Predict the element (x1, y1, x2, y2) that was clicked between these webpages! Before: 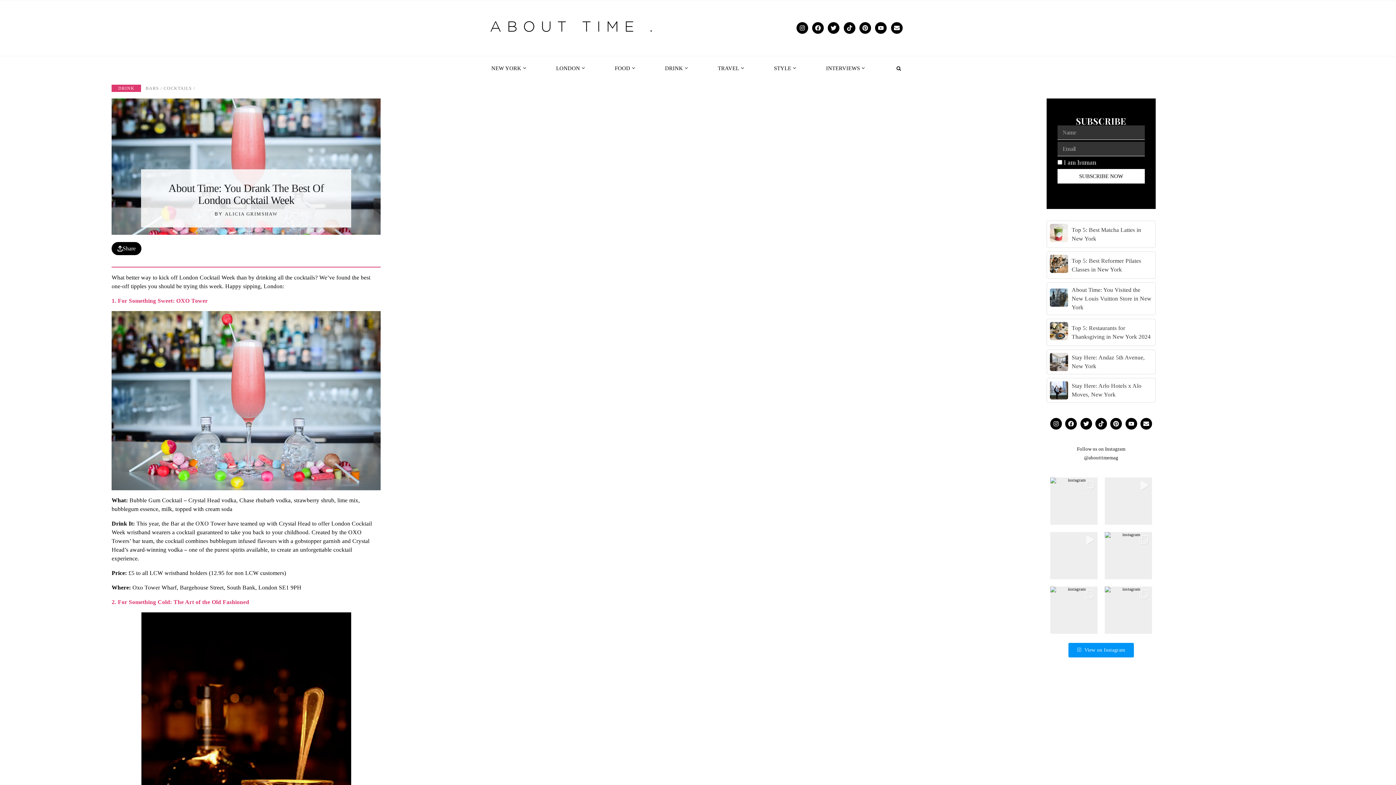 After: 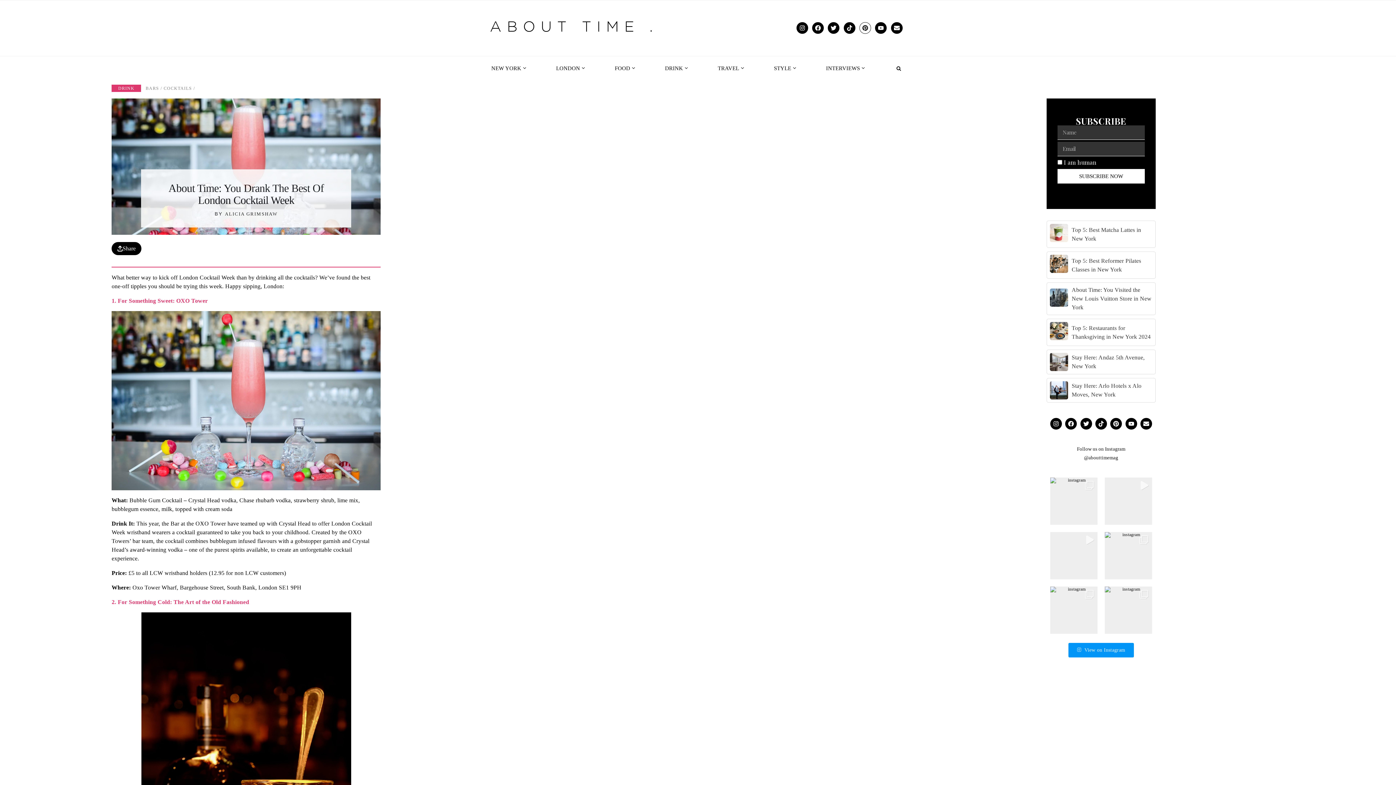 Action: bbox: (859, 22, 871, 33) label: Pinterest